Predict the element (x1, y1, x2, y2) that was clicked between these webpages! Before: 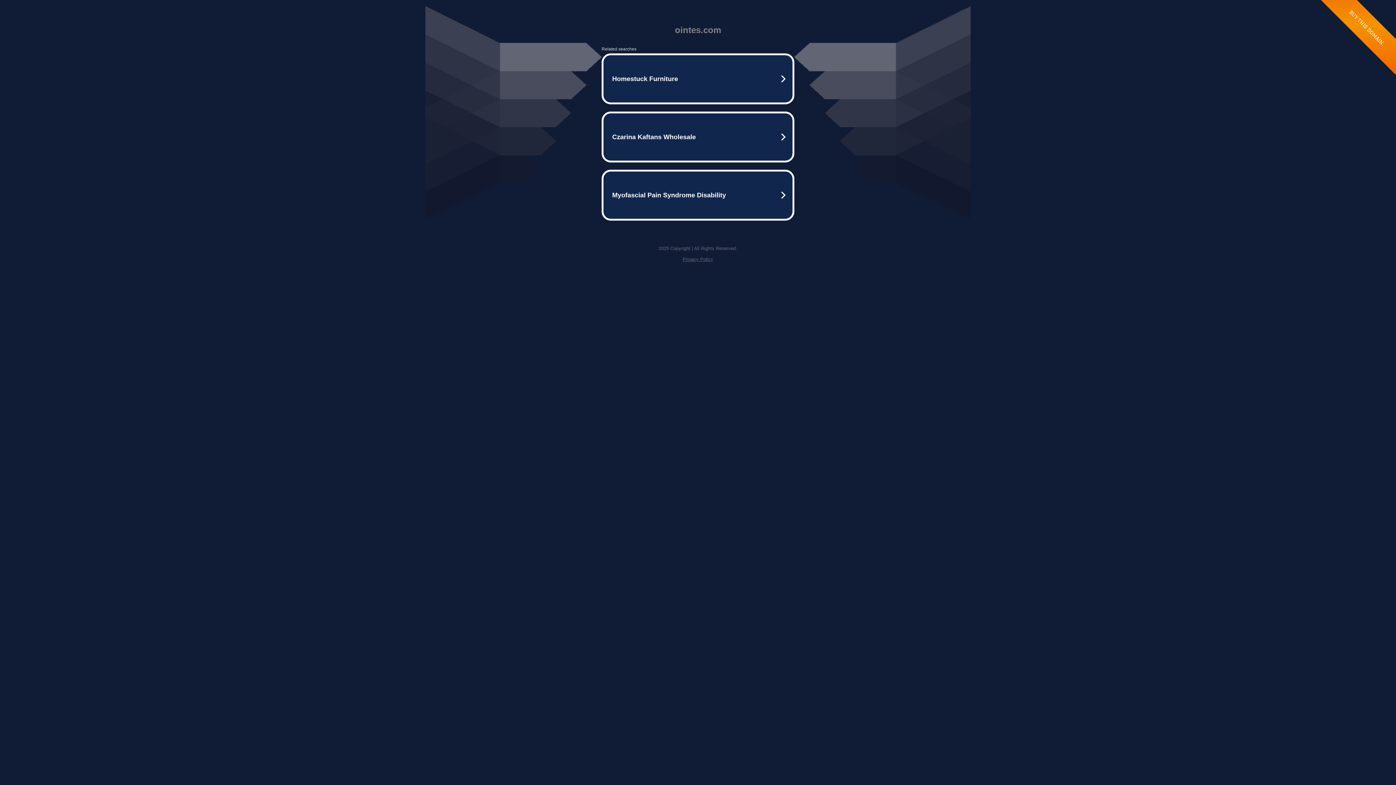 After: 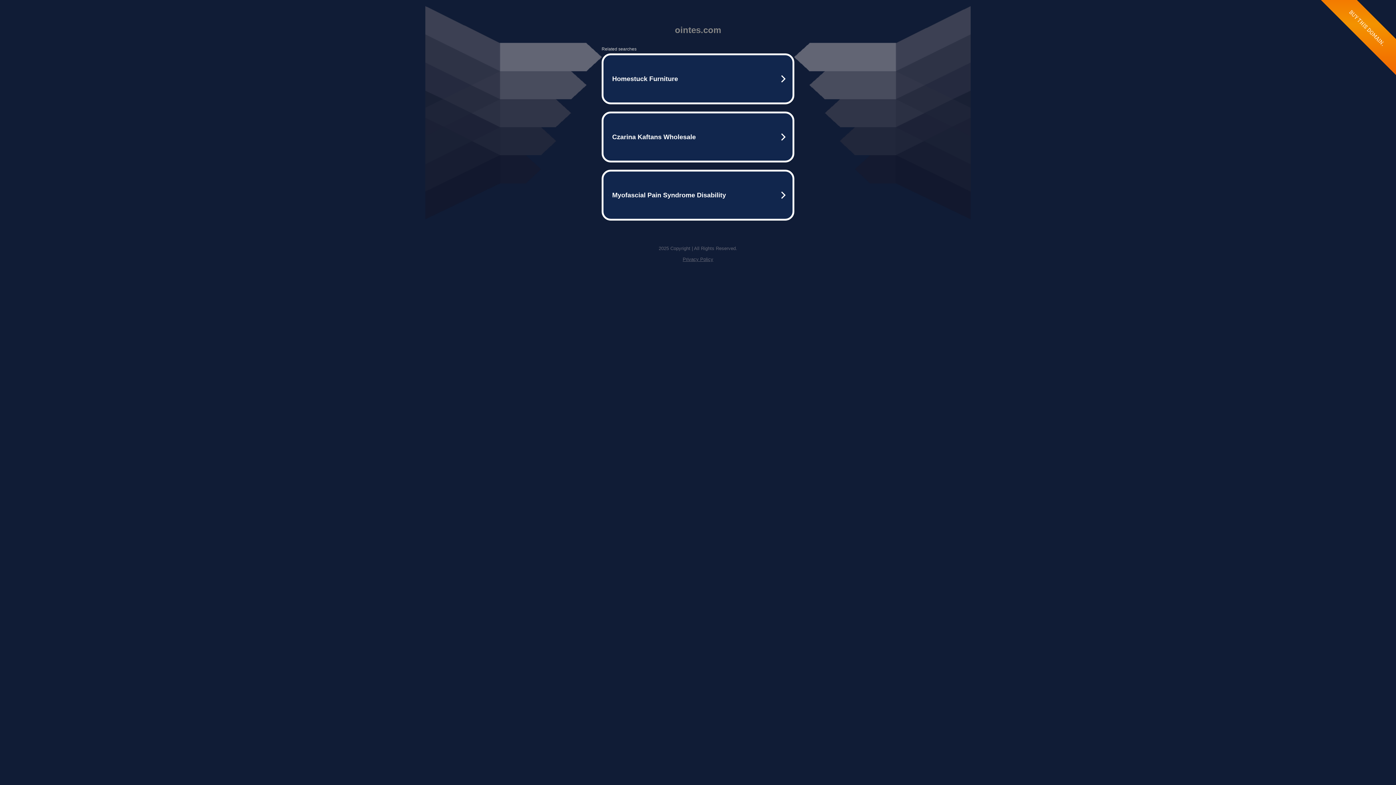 Action: bbox: (682, 256, 713, 262) label: Privacy Policy